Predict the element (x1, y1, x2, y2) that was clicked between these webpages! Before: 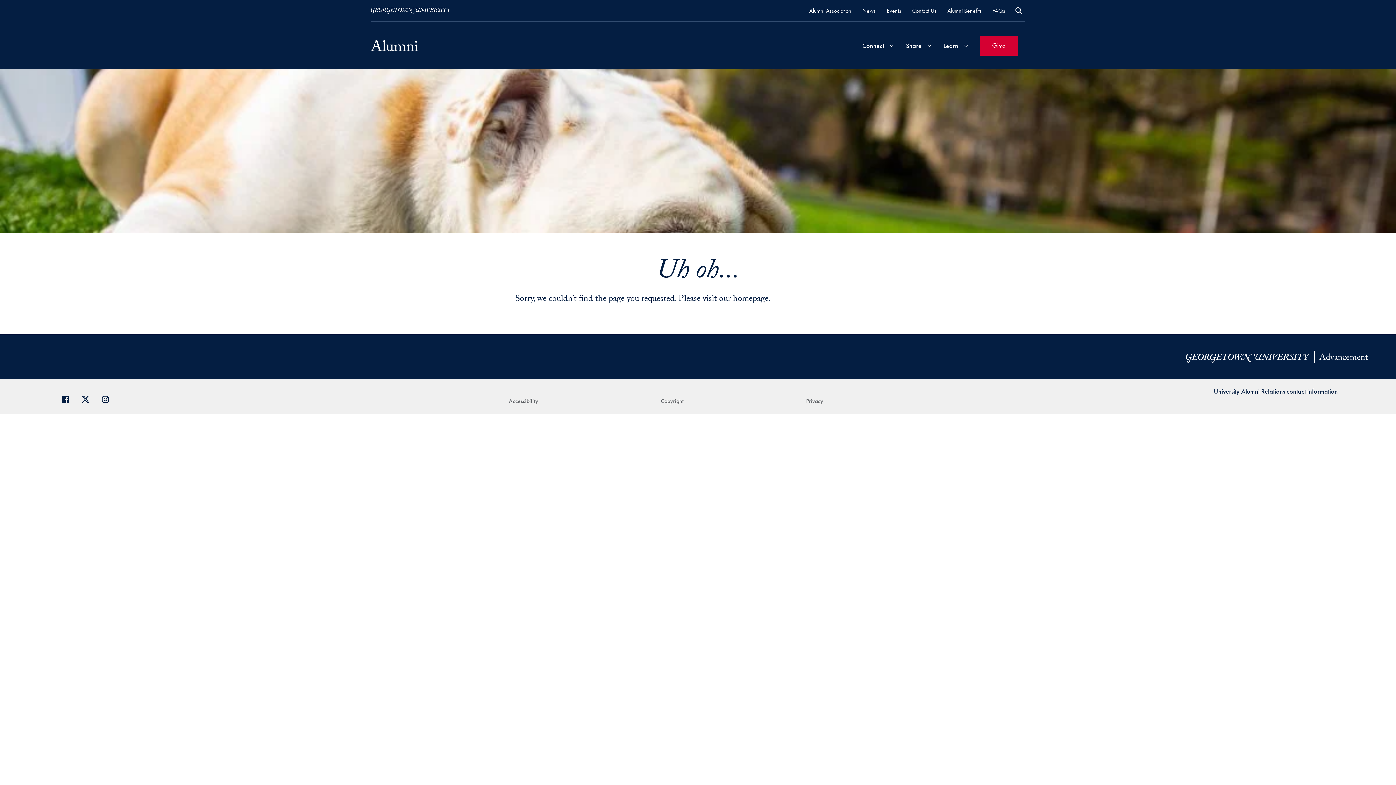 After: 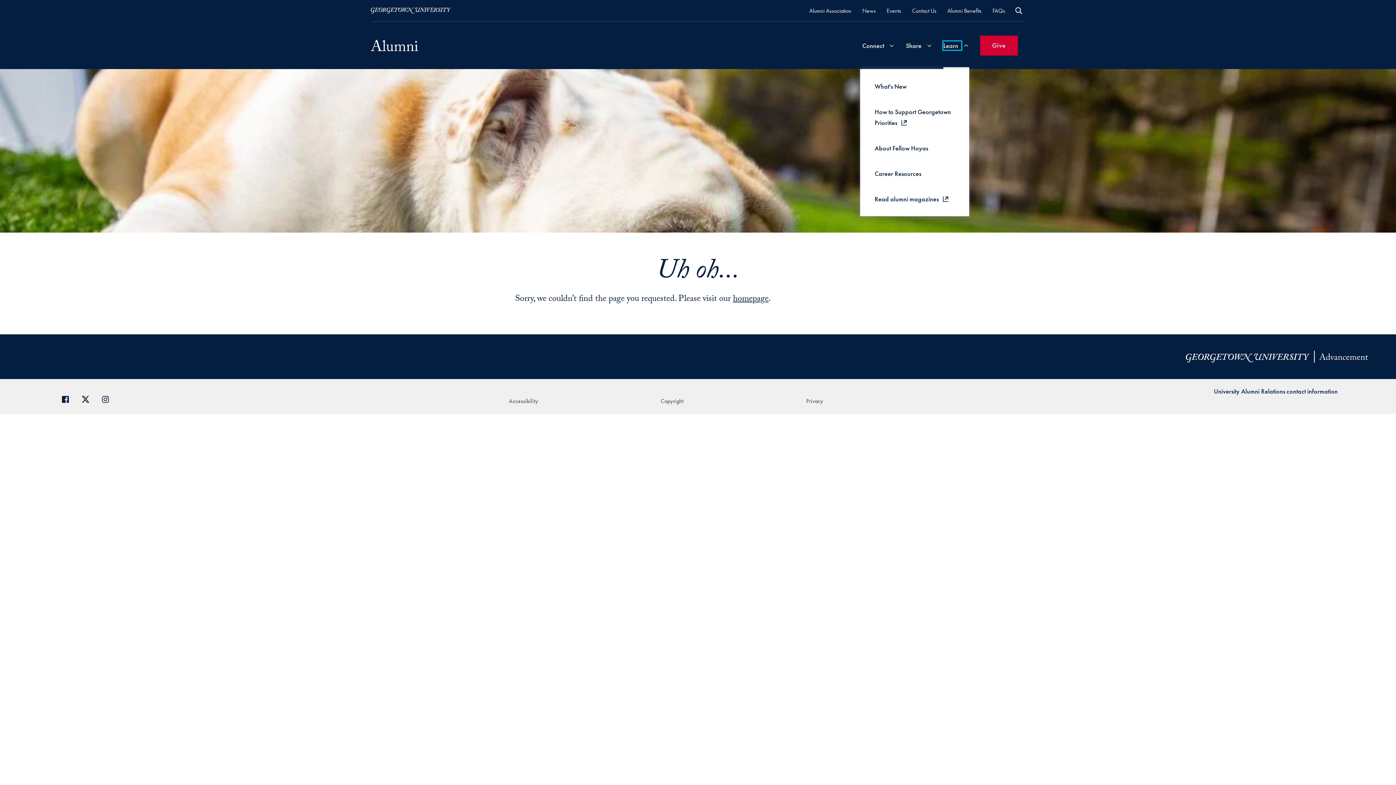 Action: label: Learn bbox: (943, 41, 961, 49)